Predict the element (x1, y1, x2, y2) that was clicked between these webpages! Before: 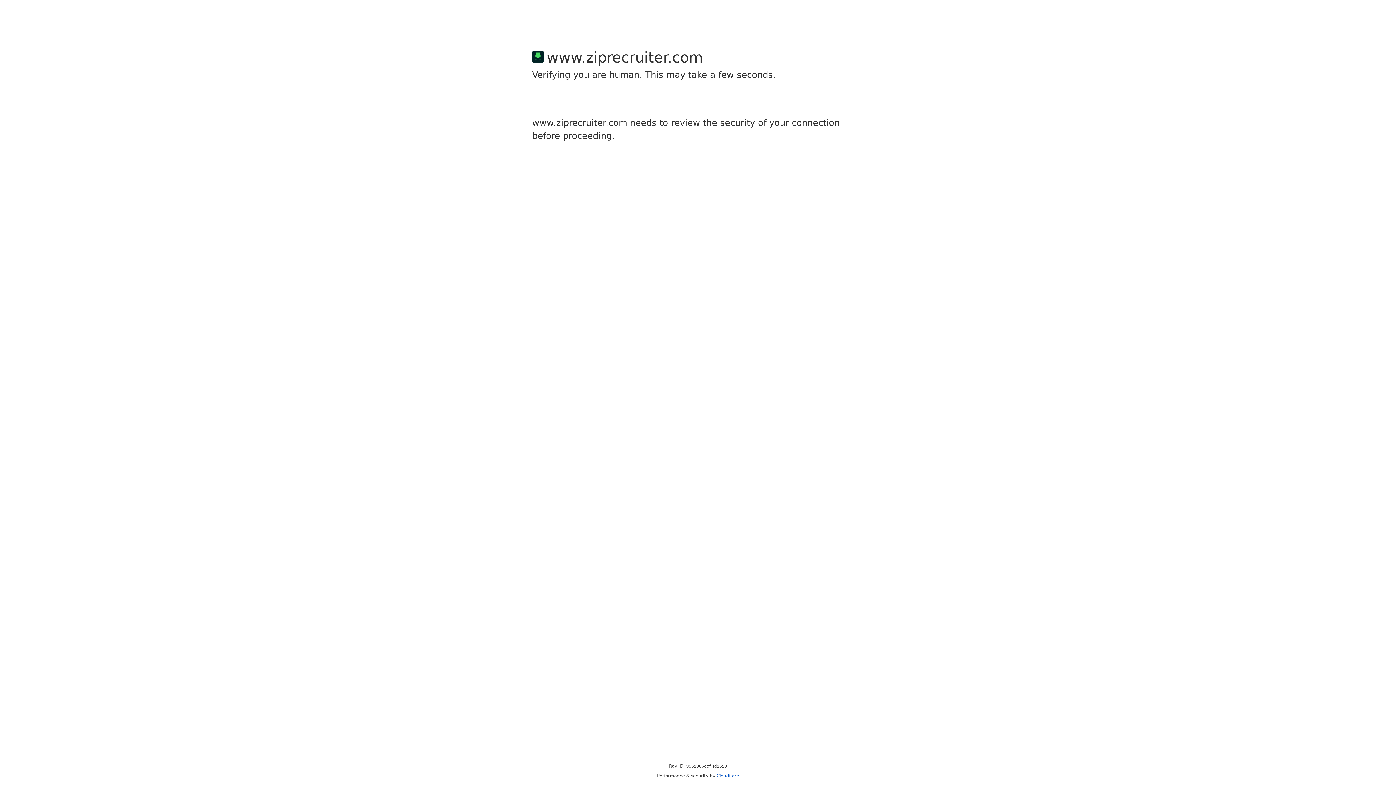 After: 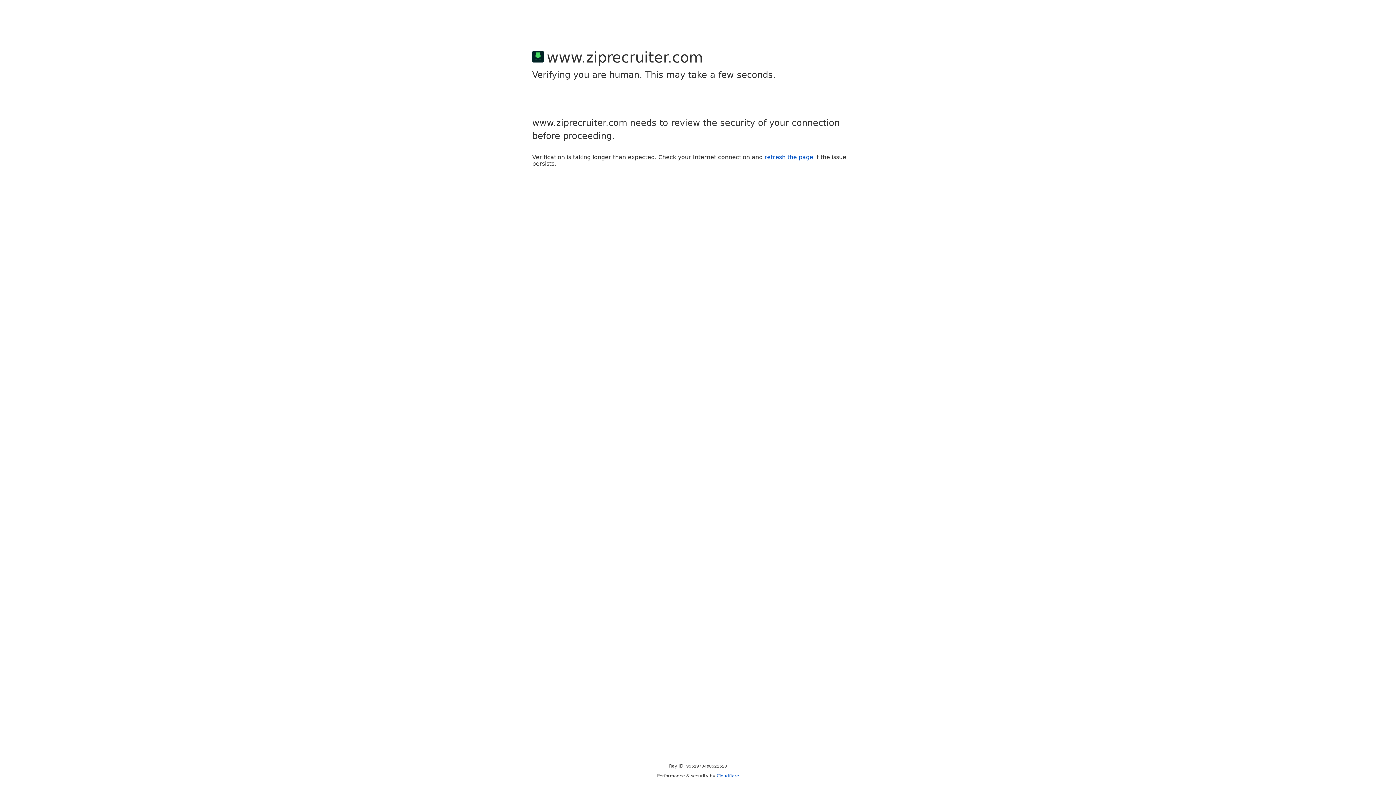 Action: bbox: (716, 773, 739, 778) label: Cloudflare